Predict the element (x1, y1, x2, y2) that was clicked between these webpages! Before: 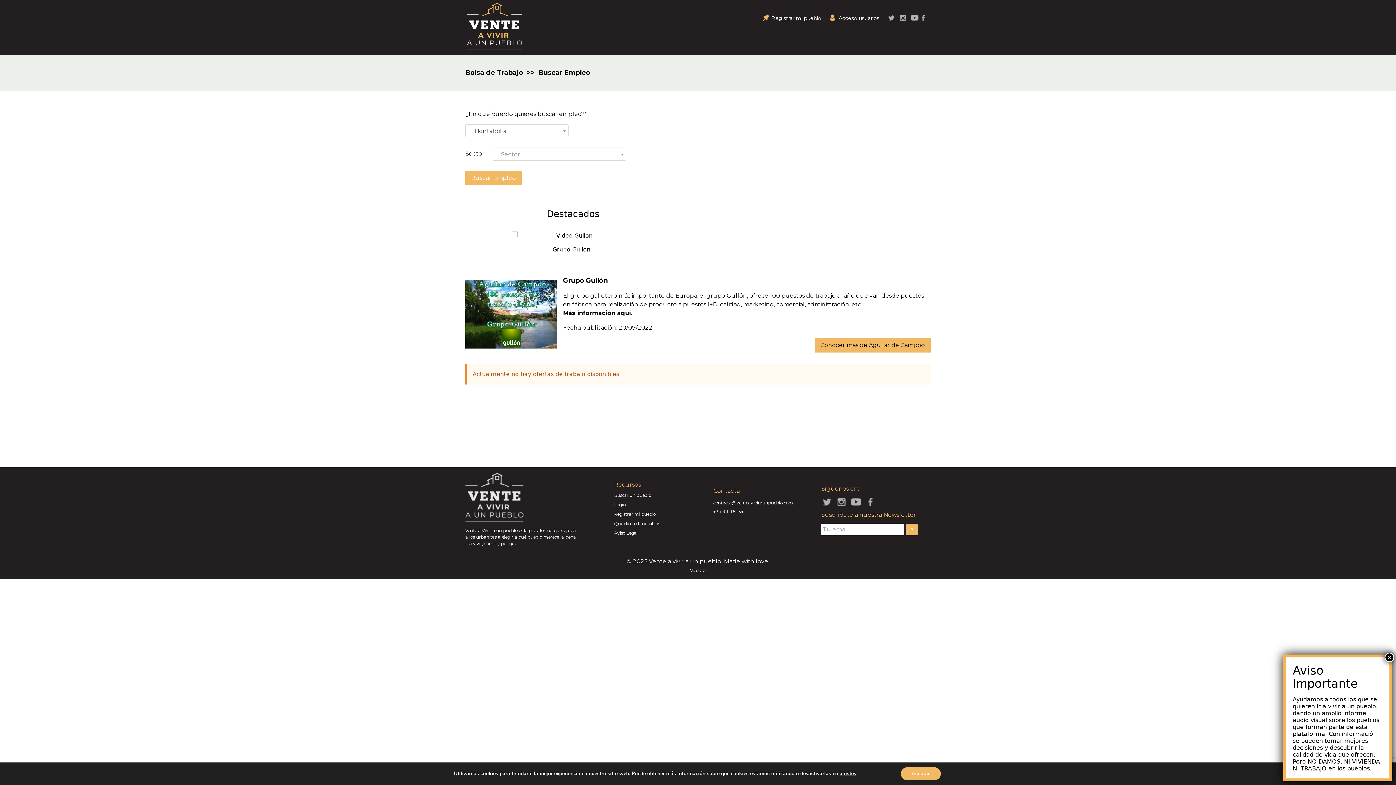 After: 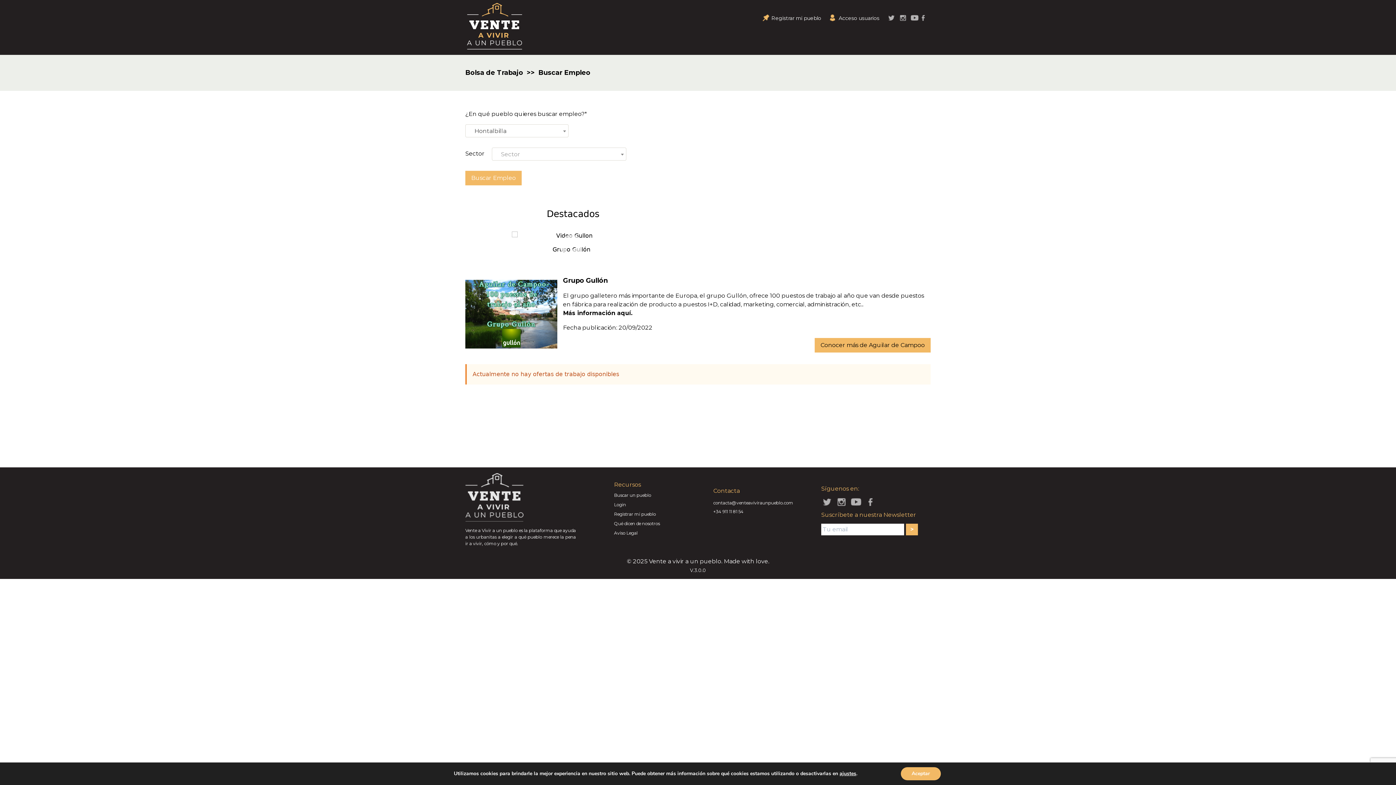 Action: label: Close bbox: (1385, 653, 1394, 662)